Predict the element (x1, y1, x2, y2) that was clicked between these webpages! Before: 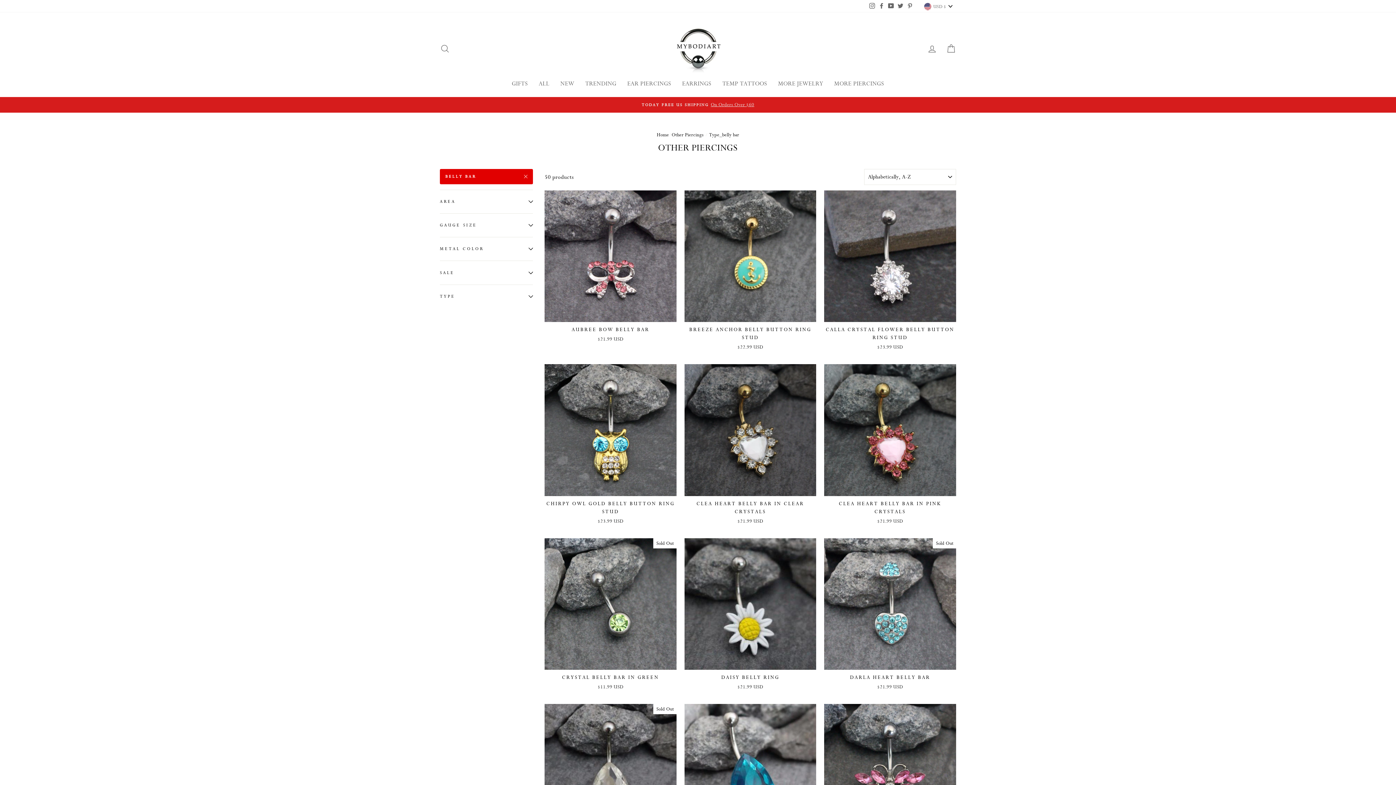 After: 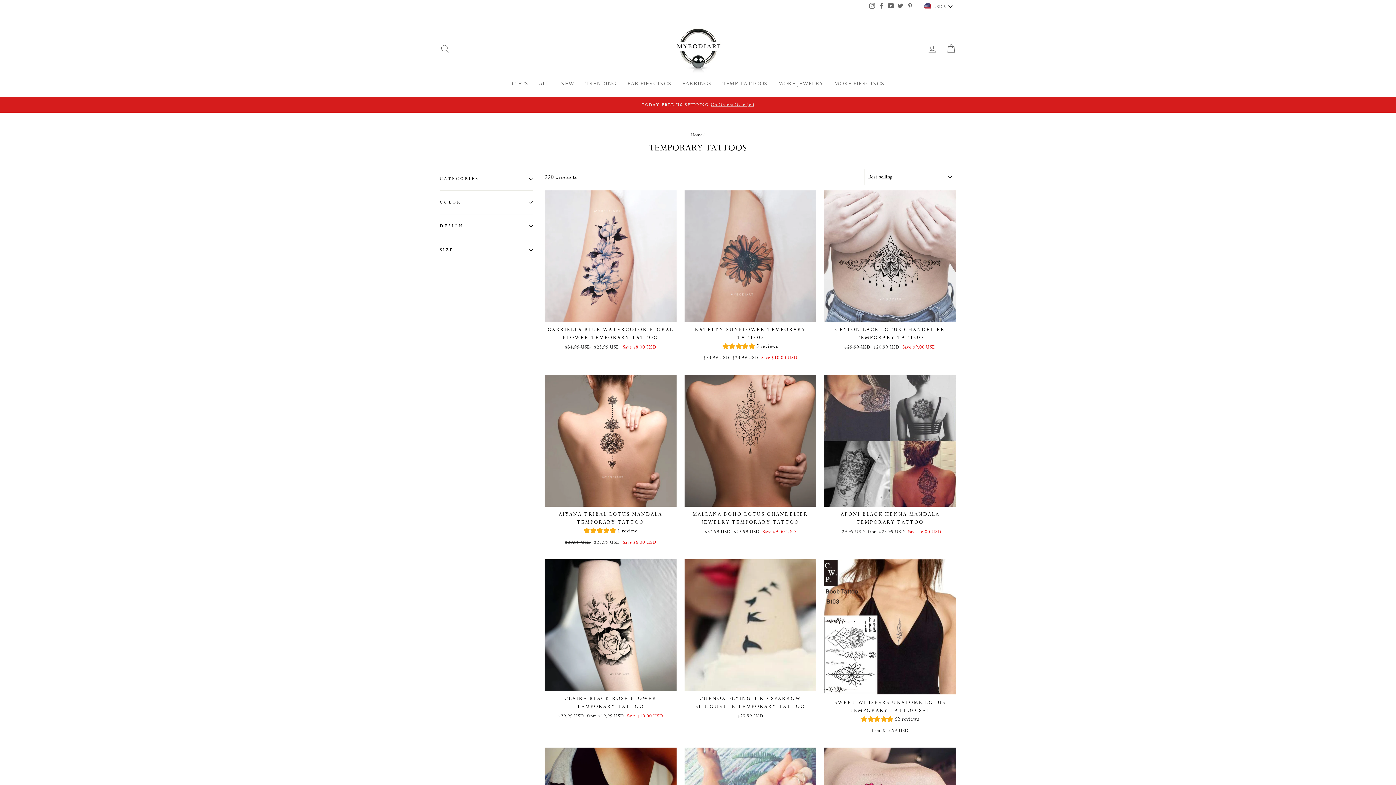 Action: label: TEMP TATTOOS bbox: (717, 77, 772, 89)